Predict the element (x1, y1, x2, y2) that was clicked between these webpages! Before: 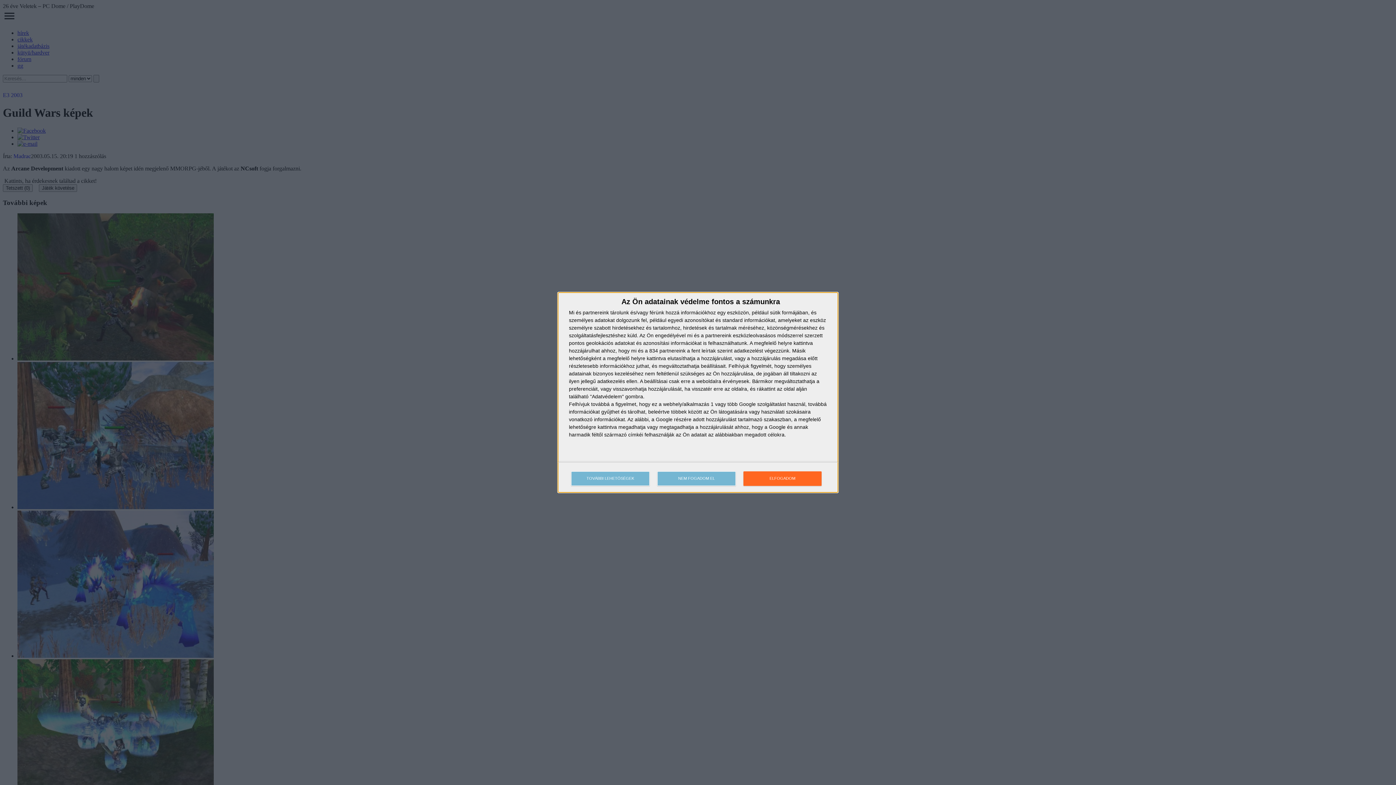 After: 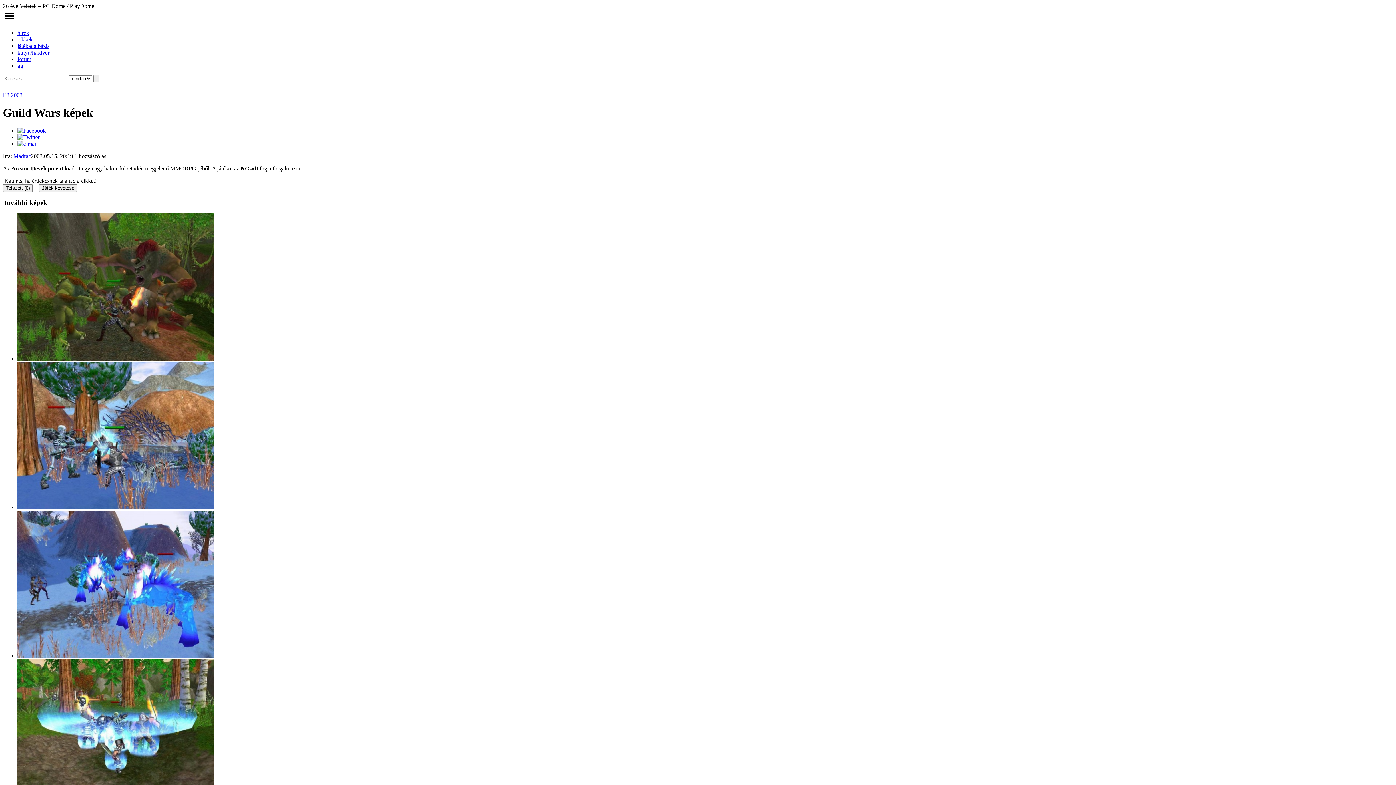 Action: bbox: (743, 471, 821, 486) label: ELFOGADOM